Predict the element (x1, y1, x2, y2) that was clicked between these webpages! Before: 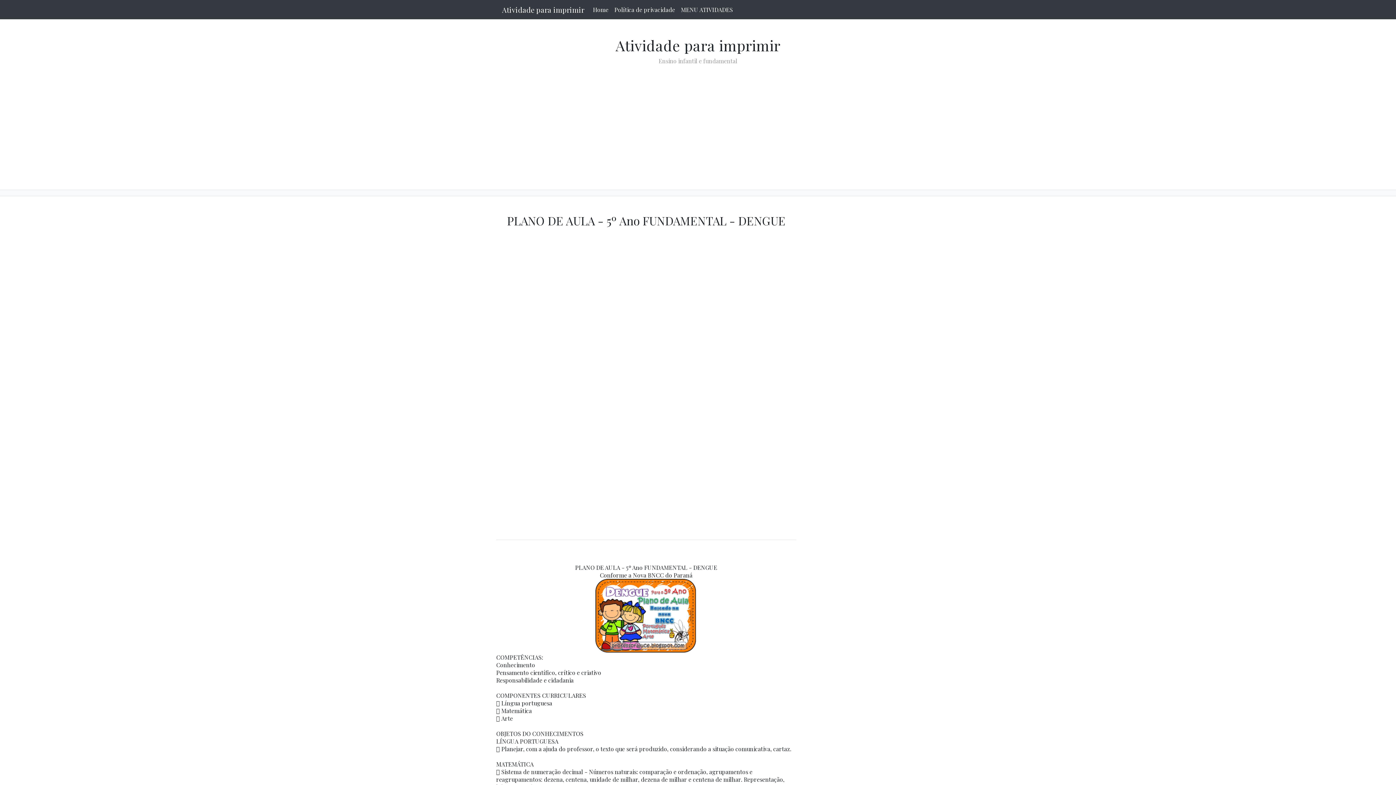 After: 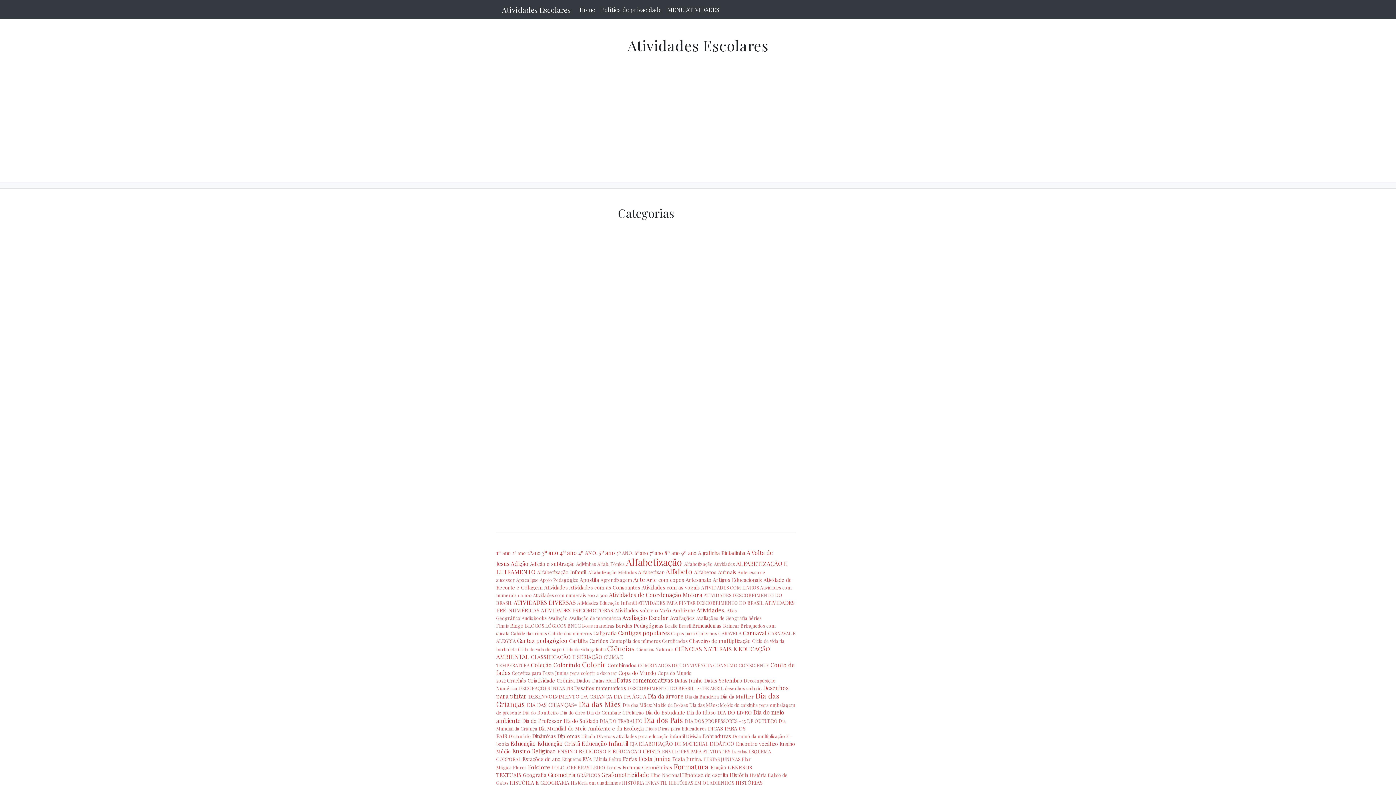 Action: label: MENU ATIVIDADES bbox: (678, 2, 736, 16)